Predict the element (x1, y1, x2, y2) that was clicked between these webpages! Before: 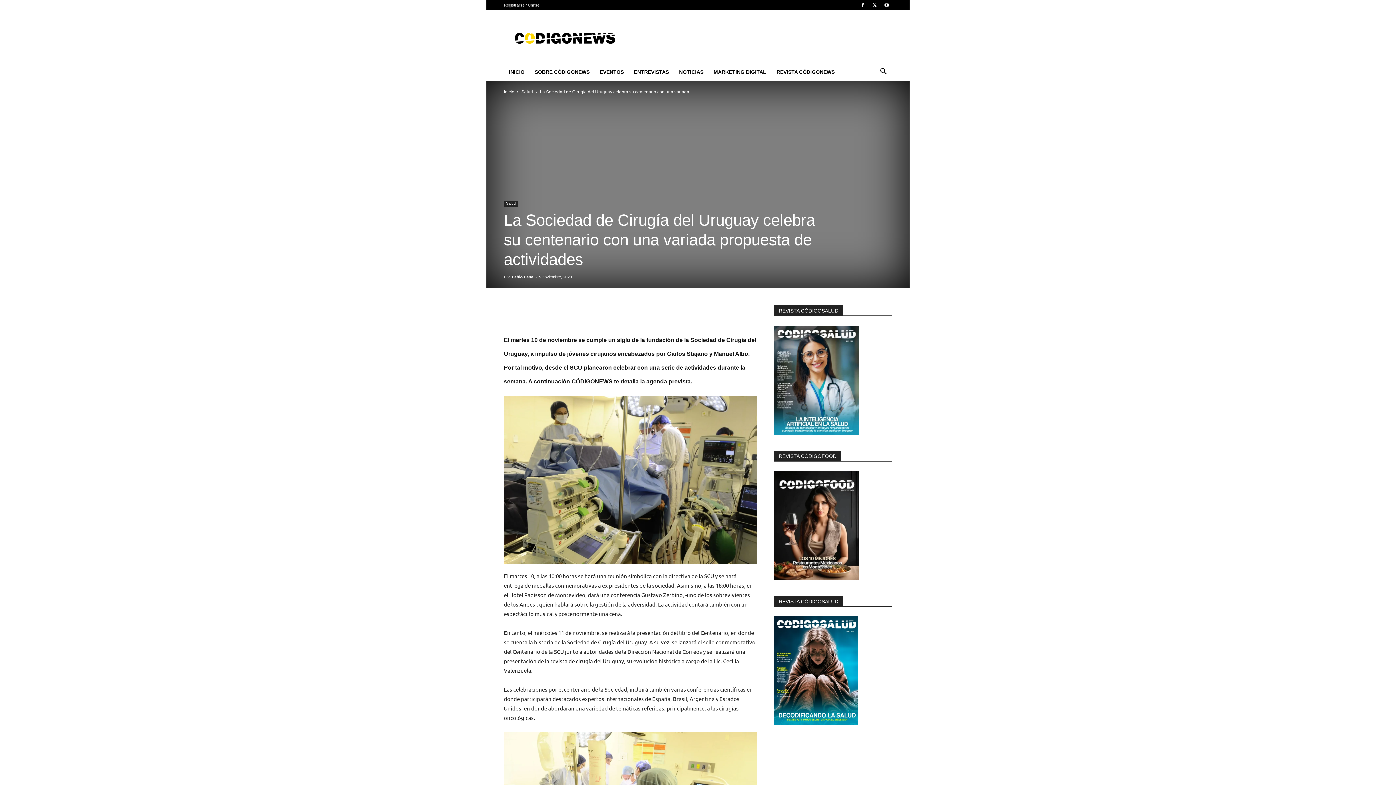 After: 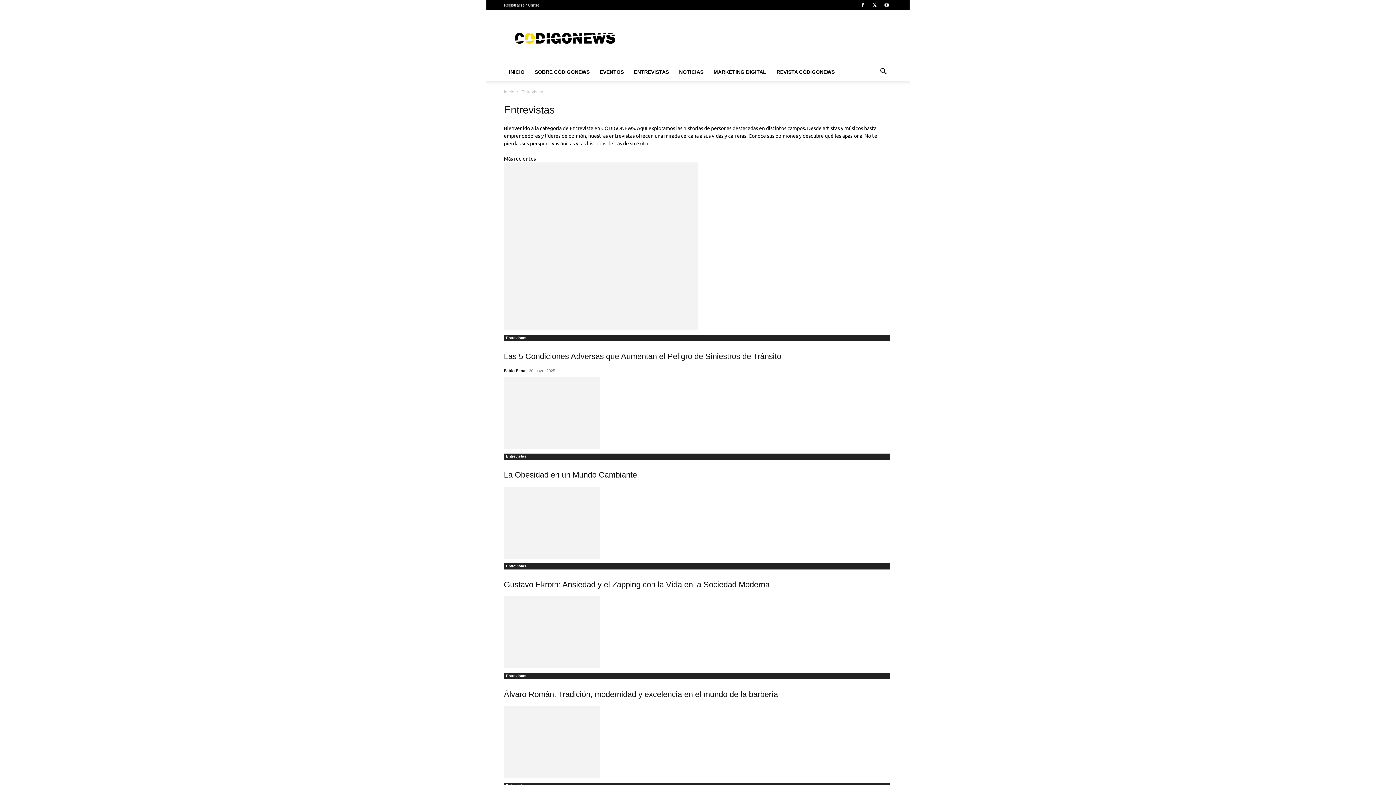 Action: label: ENTREVISTAS bbox: (629, 69, 674, 74)